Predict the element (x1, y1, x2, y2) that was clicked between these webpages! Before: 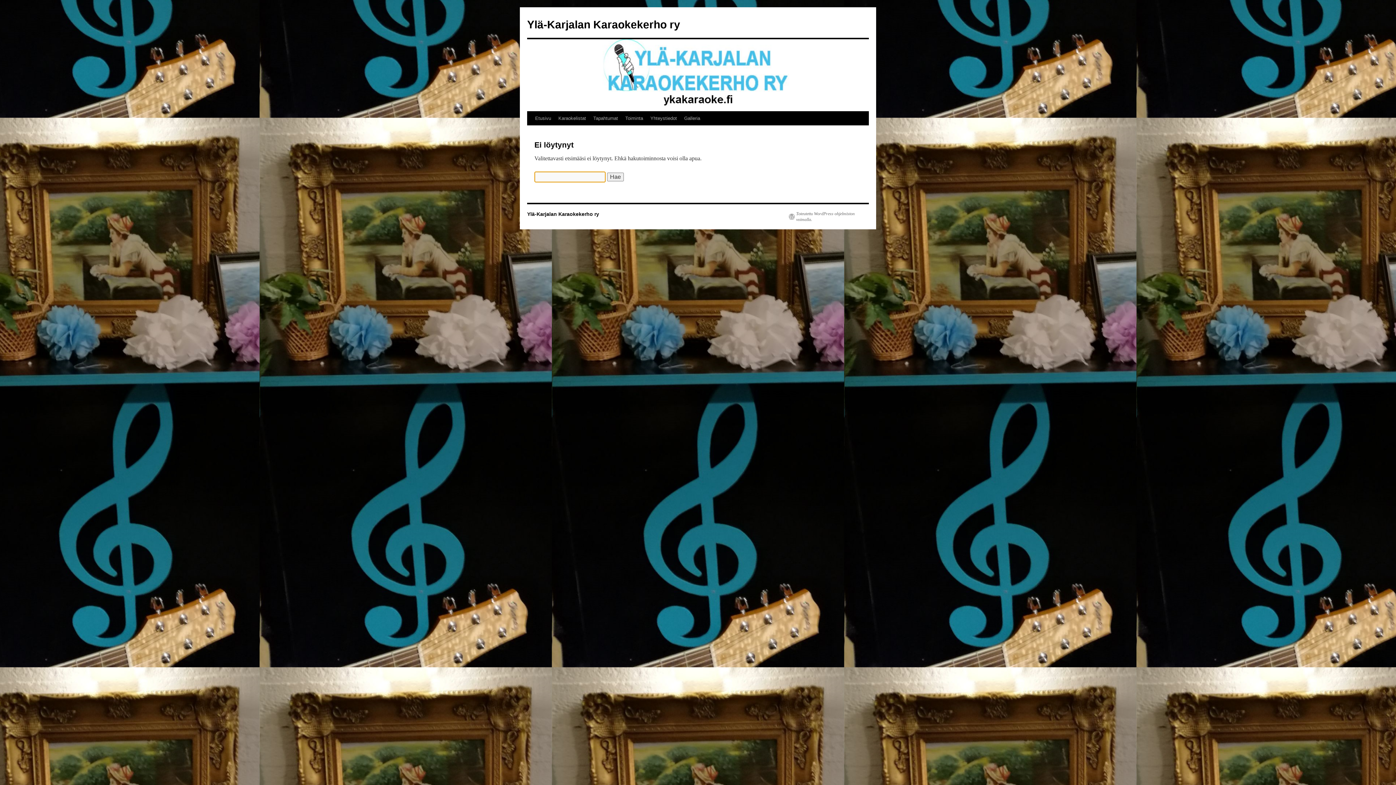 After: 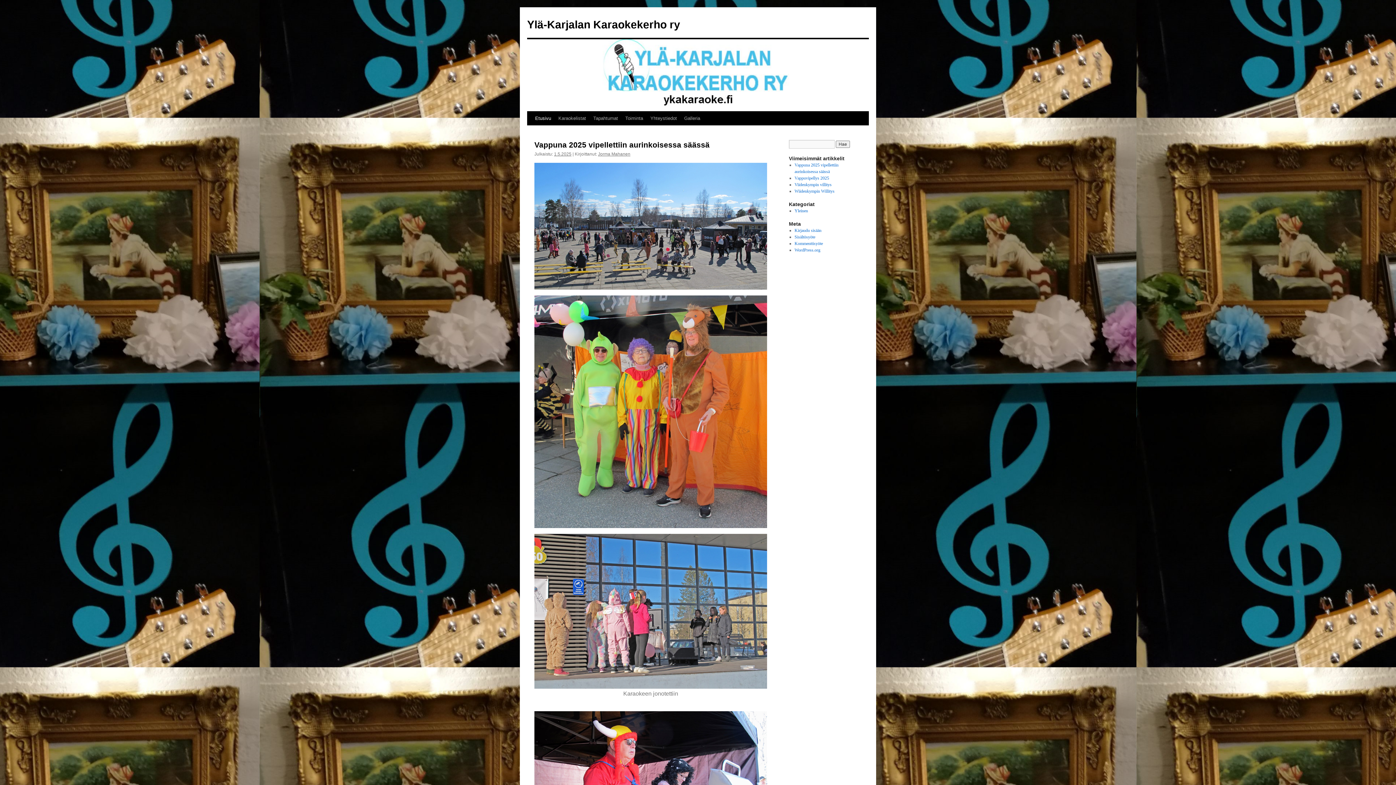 Action: bbox: (527, 18, 680, 30) label: Ylä-Karjalan Karaokekerho ry